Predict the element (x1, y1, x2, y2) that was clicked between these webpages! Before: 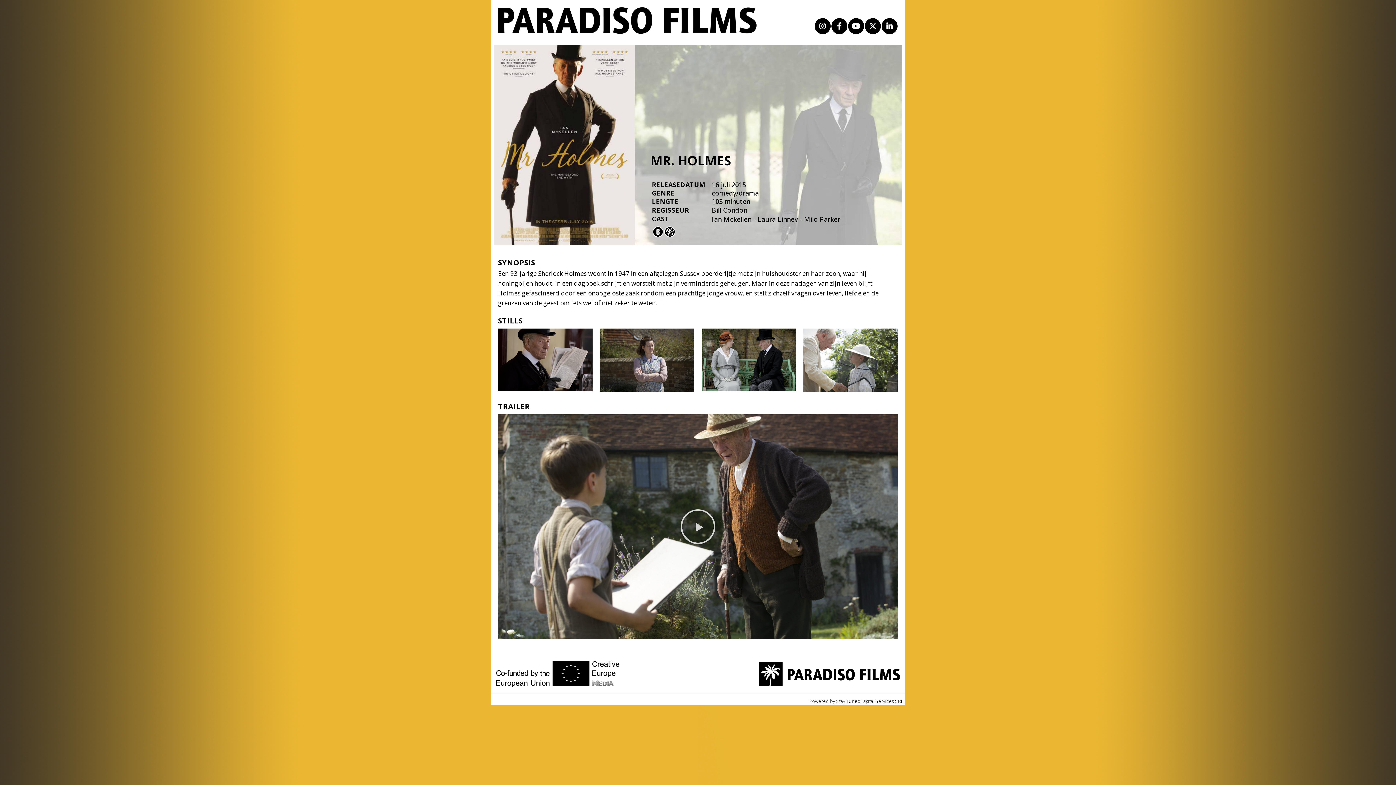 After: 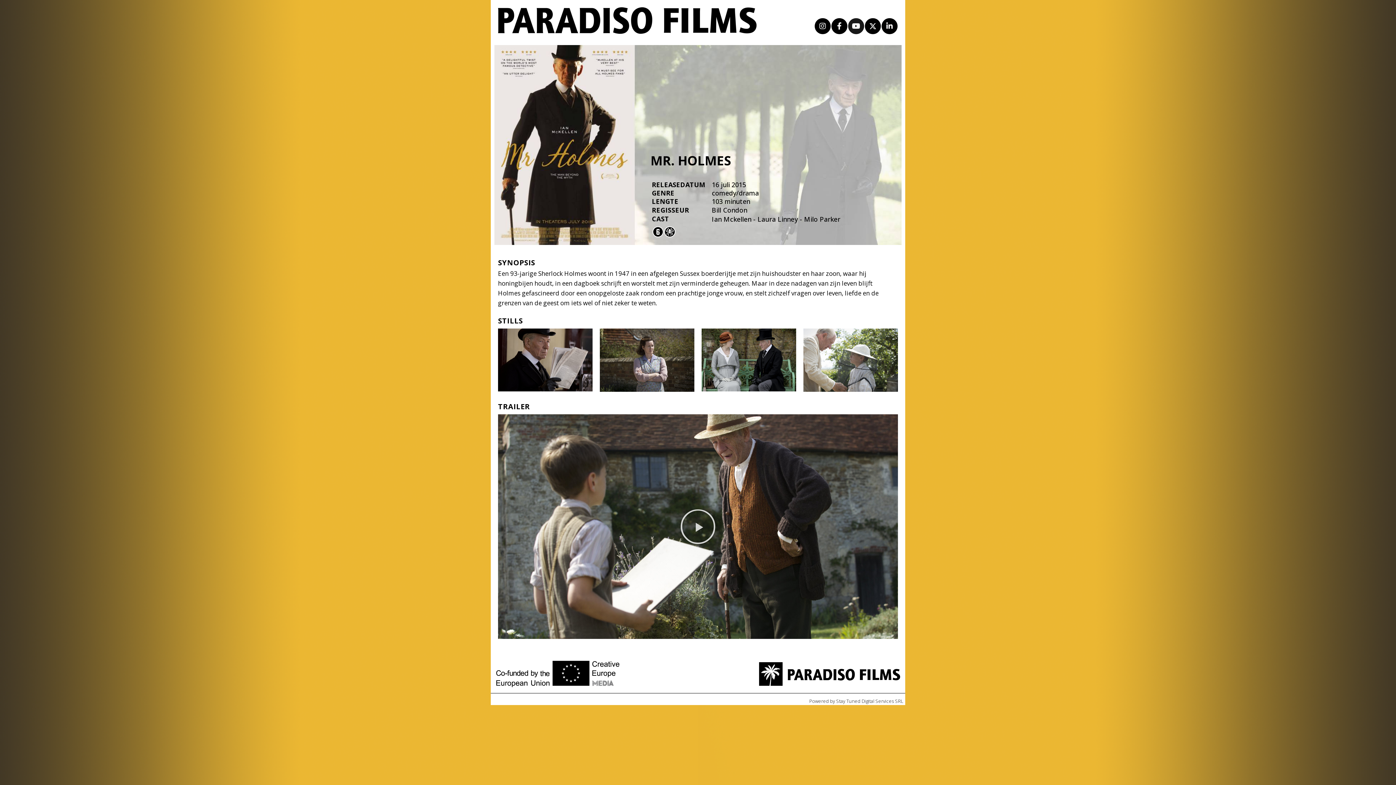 Action: label: Youtube bbox: (848, 18, 864, 34)